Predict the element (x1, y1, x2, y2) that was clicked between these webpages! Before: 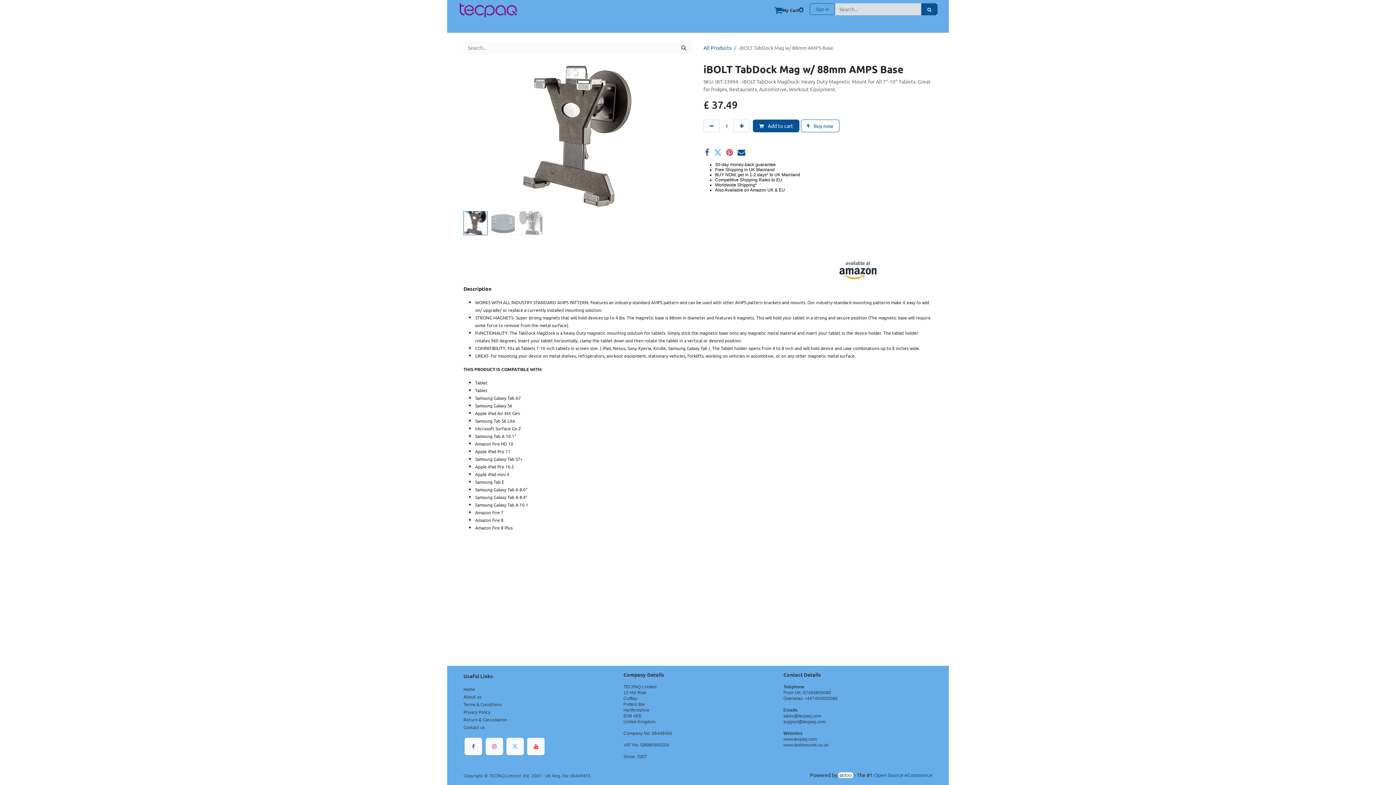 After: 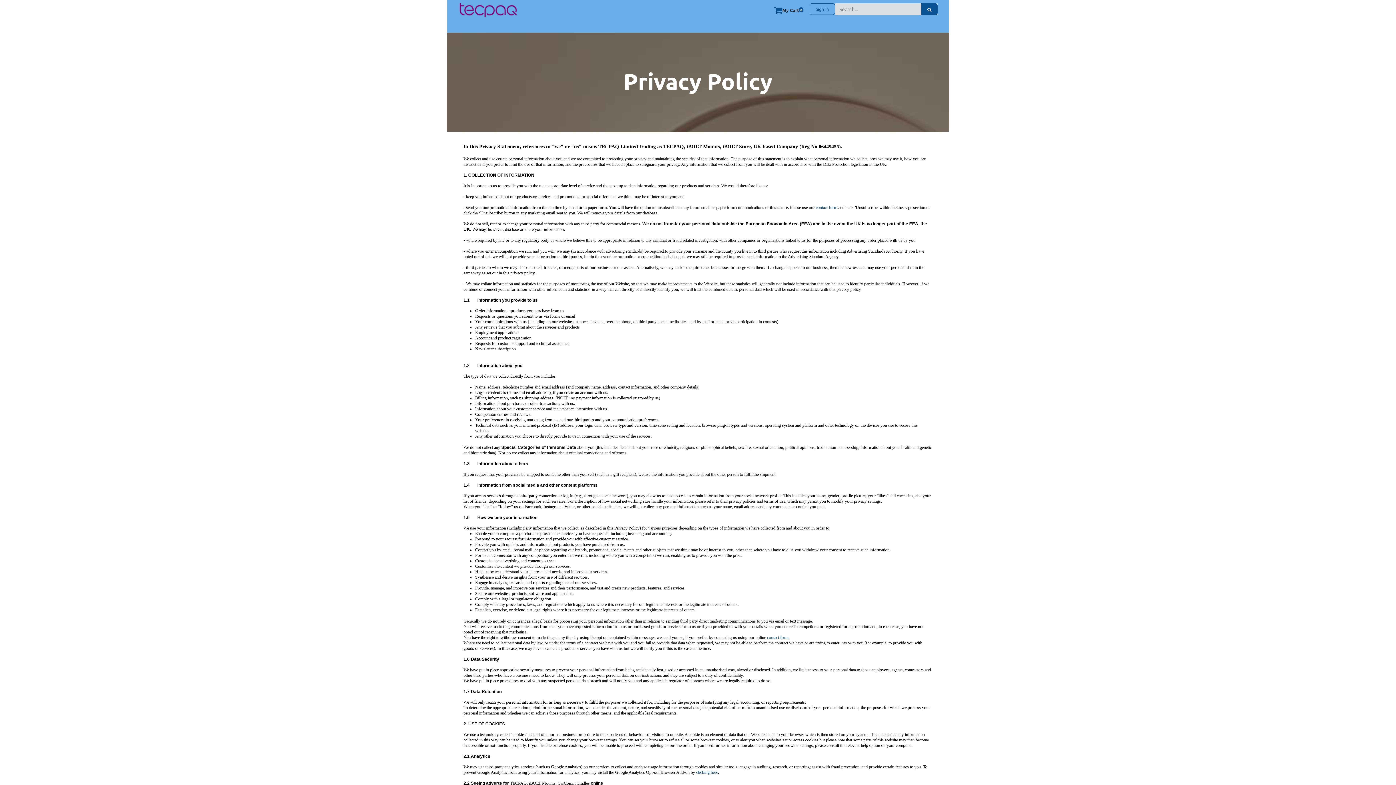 Action: bbox: (463, 708, 490, 715) label: Privacy Policy